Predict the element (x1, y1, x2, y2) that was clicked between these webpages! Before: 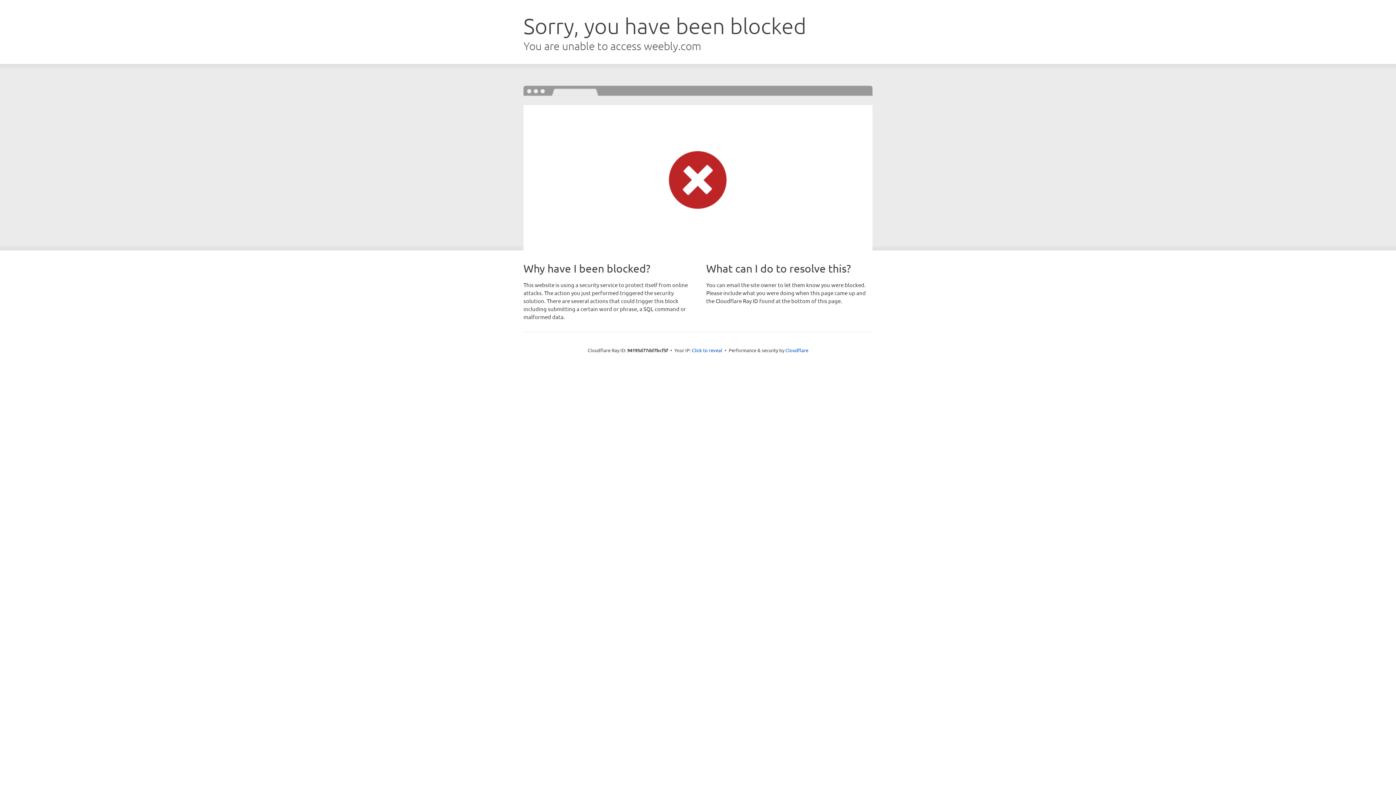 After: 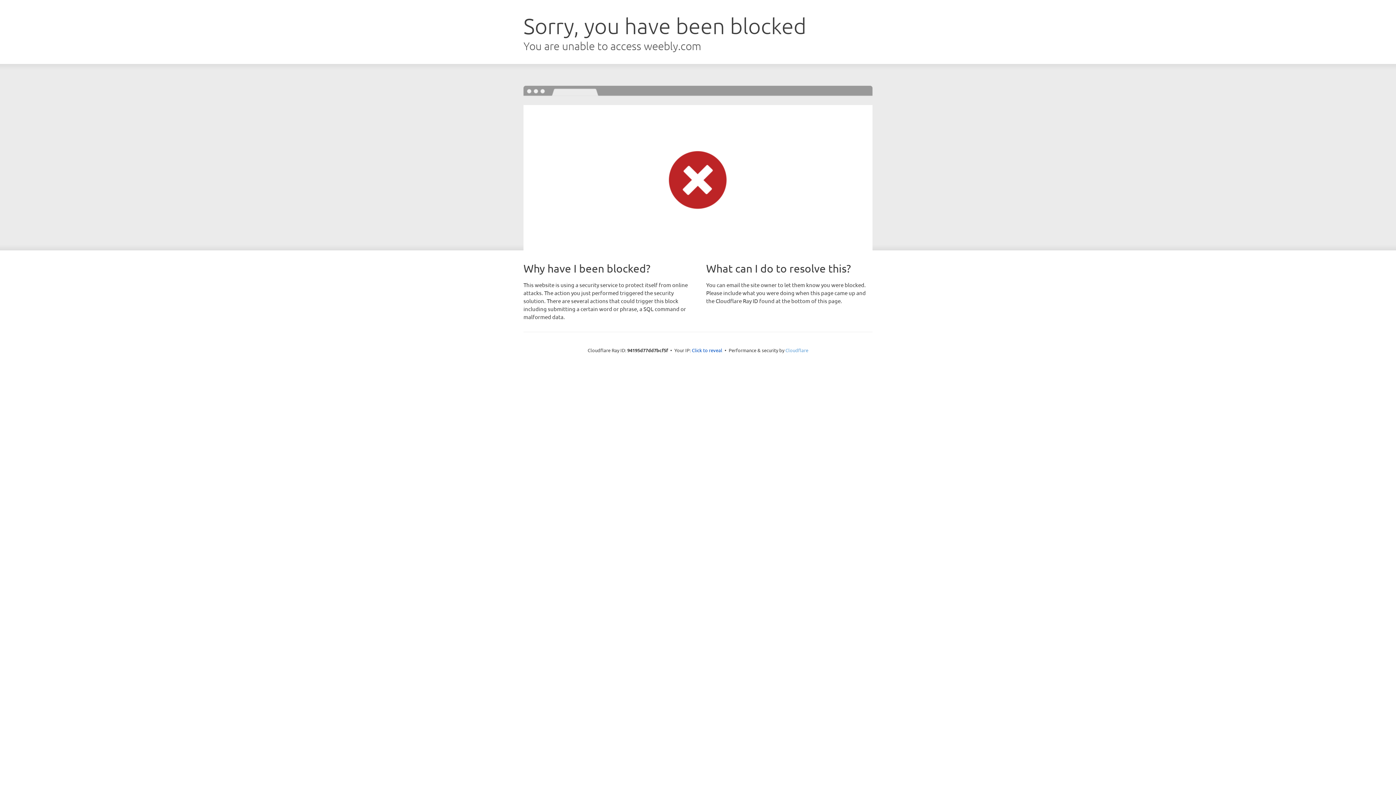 Action: label: Cloudflare bbox: (785, 347, 808, 353)